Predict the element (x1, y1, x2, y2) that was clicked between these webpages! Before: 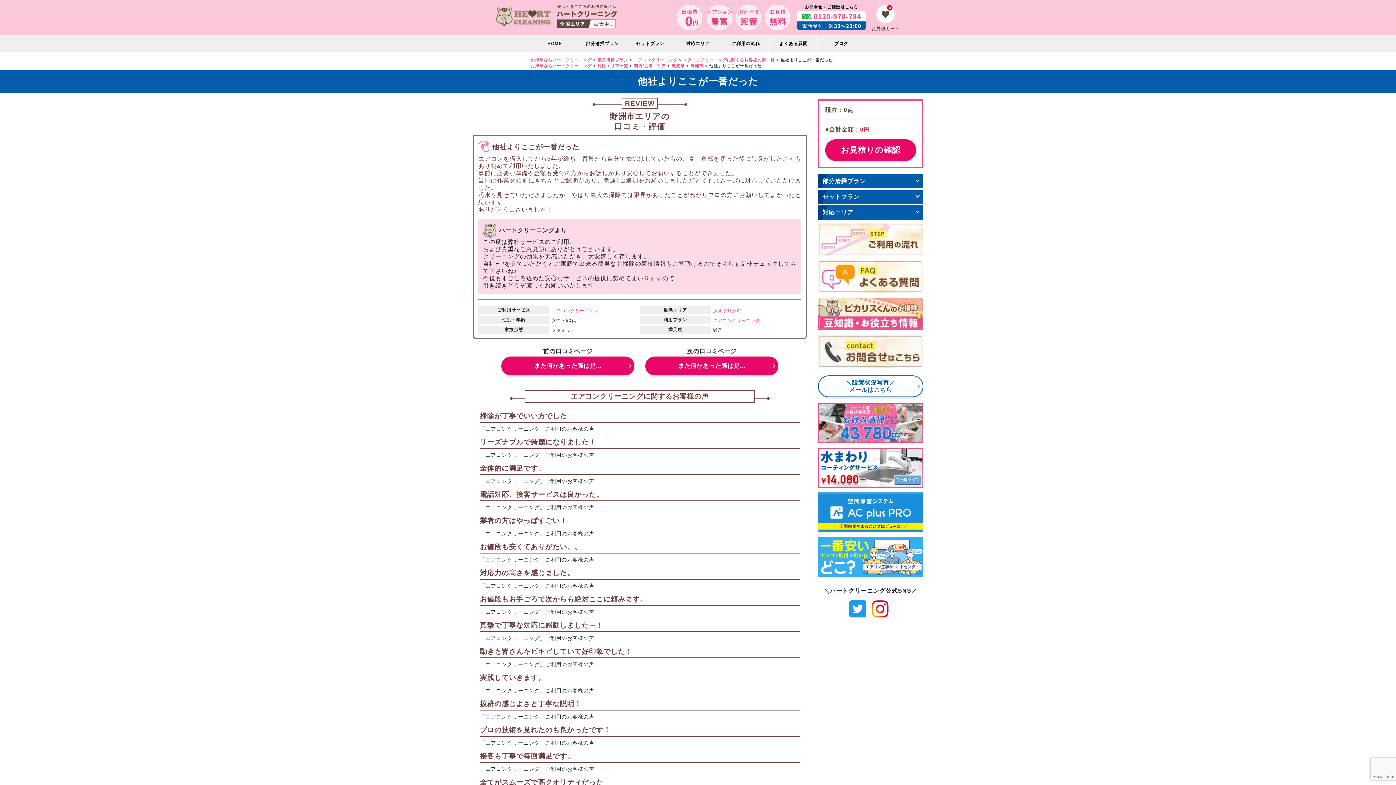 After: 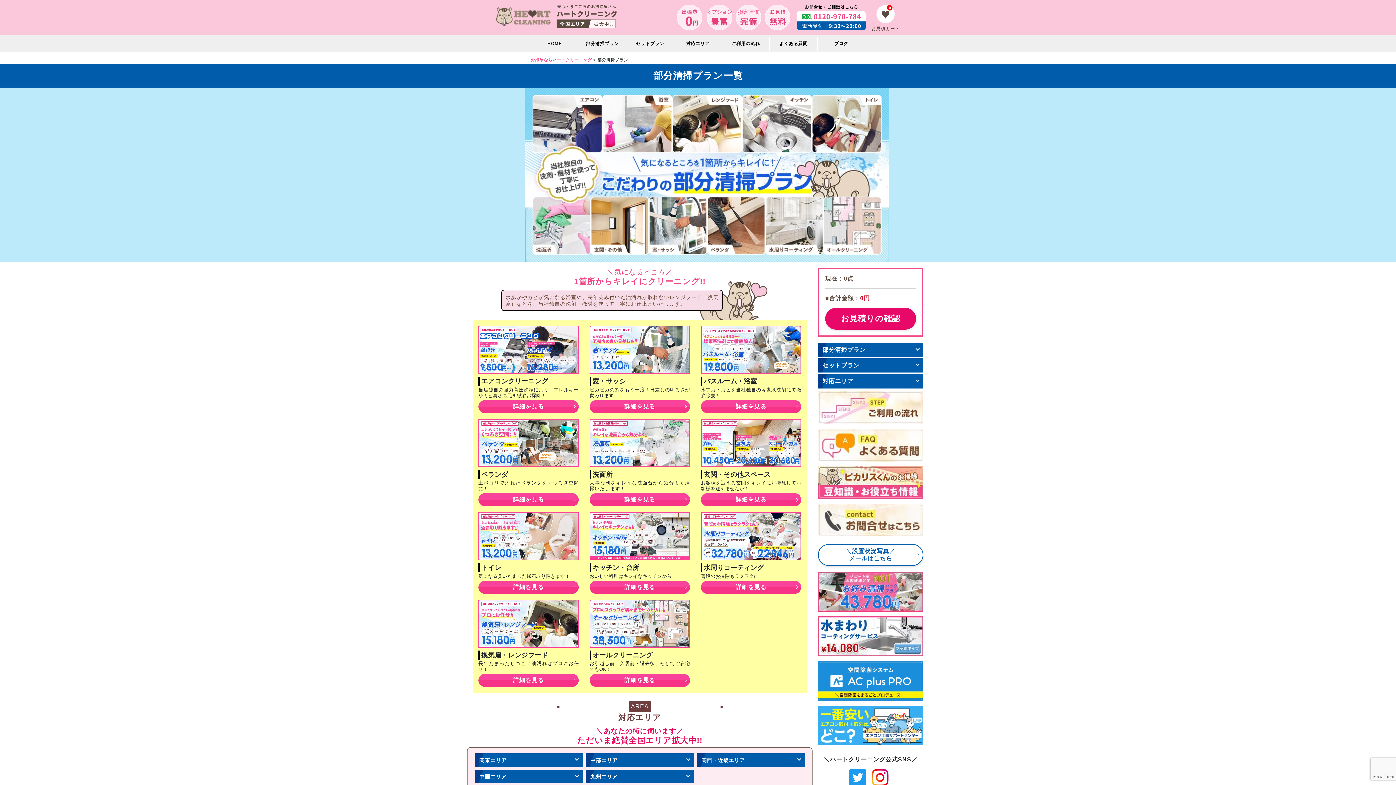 Action: bbox: (578, 35, 626, 52) label: 部分清掃プラン